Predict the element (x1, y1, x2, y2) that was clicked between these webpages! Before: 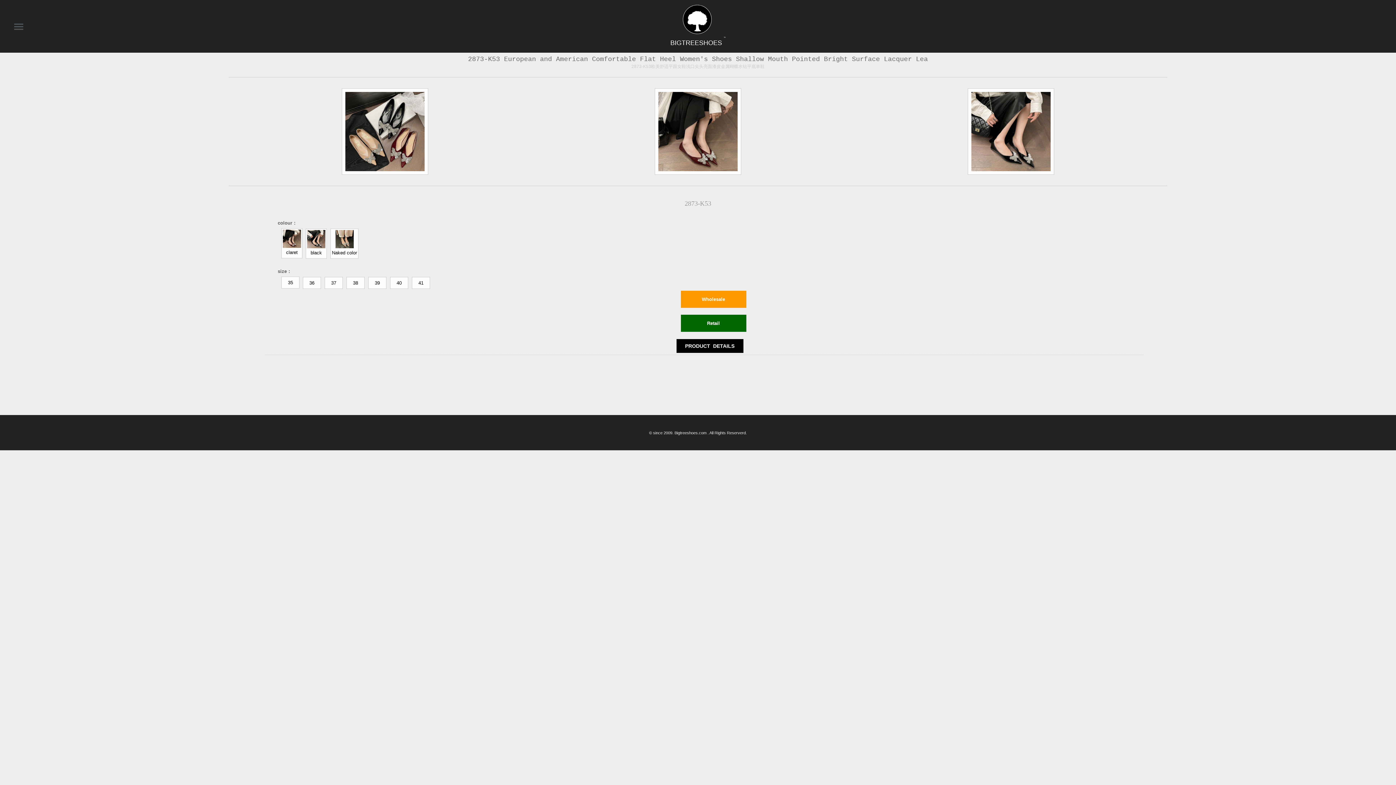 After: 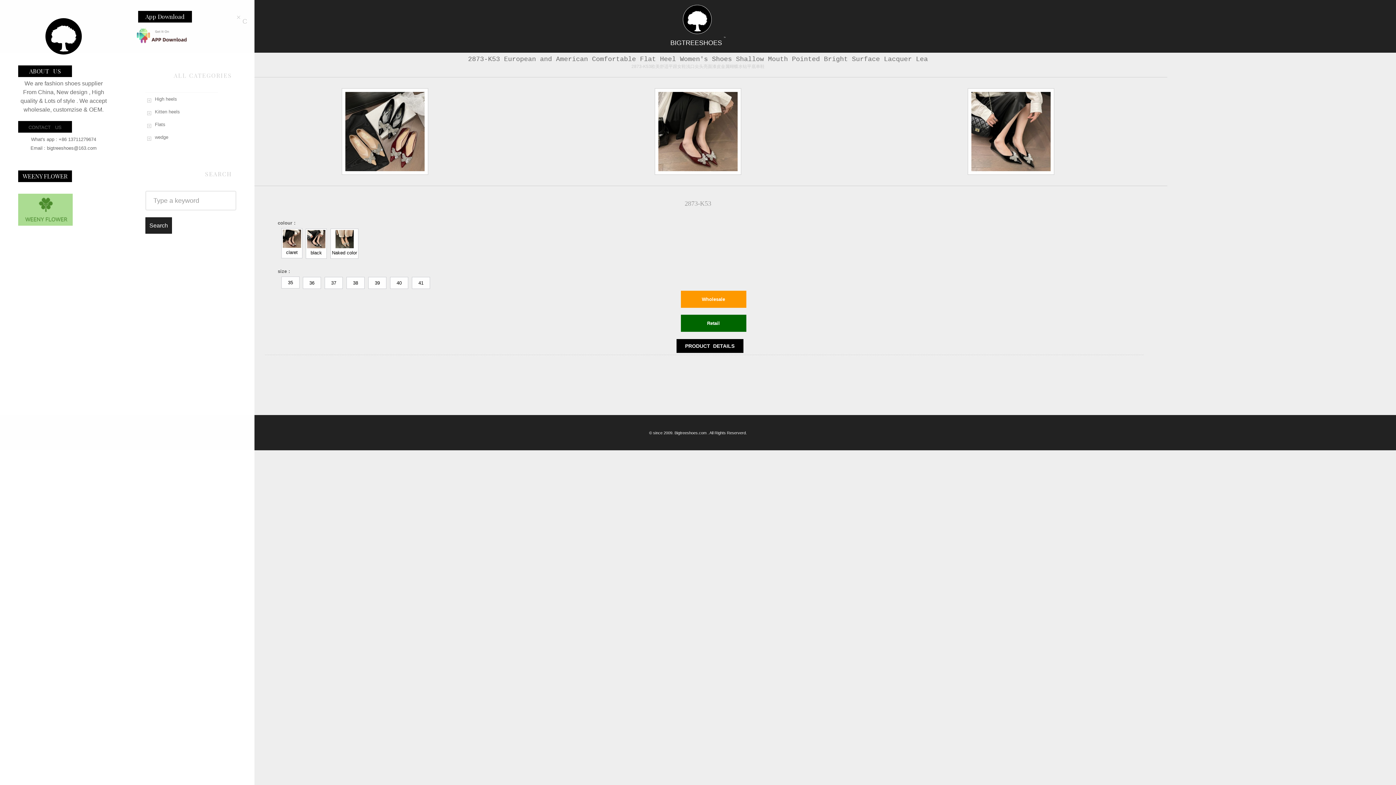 Action: bbox: (14, 19, 23, 35)